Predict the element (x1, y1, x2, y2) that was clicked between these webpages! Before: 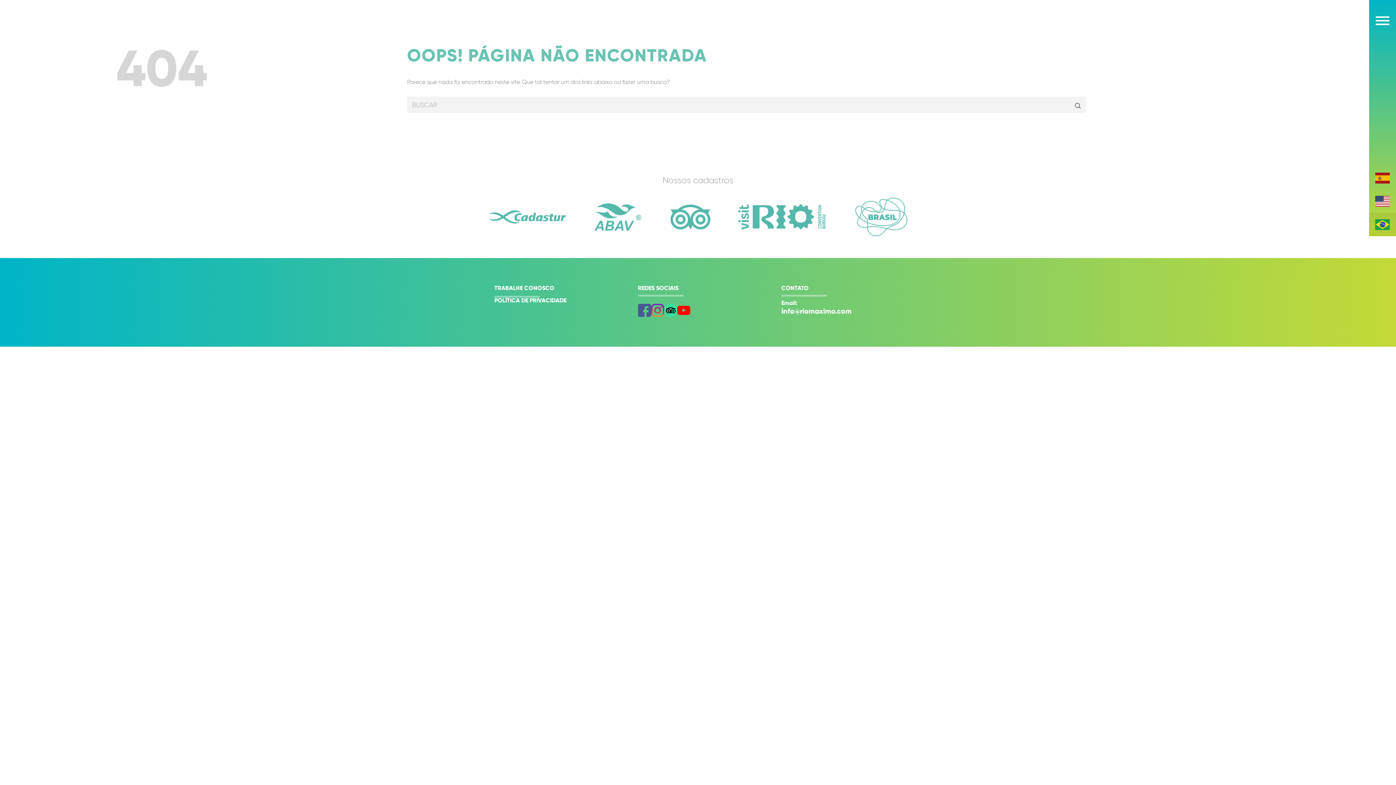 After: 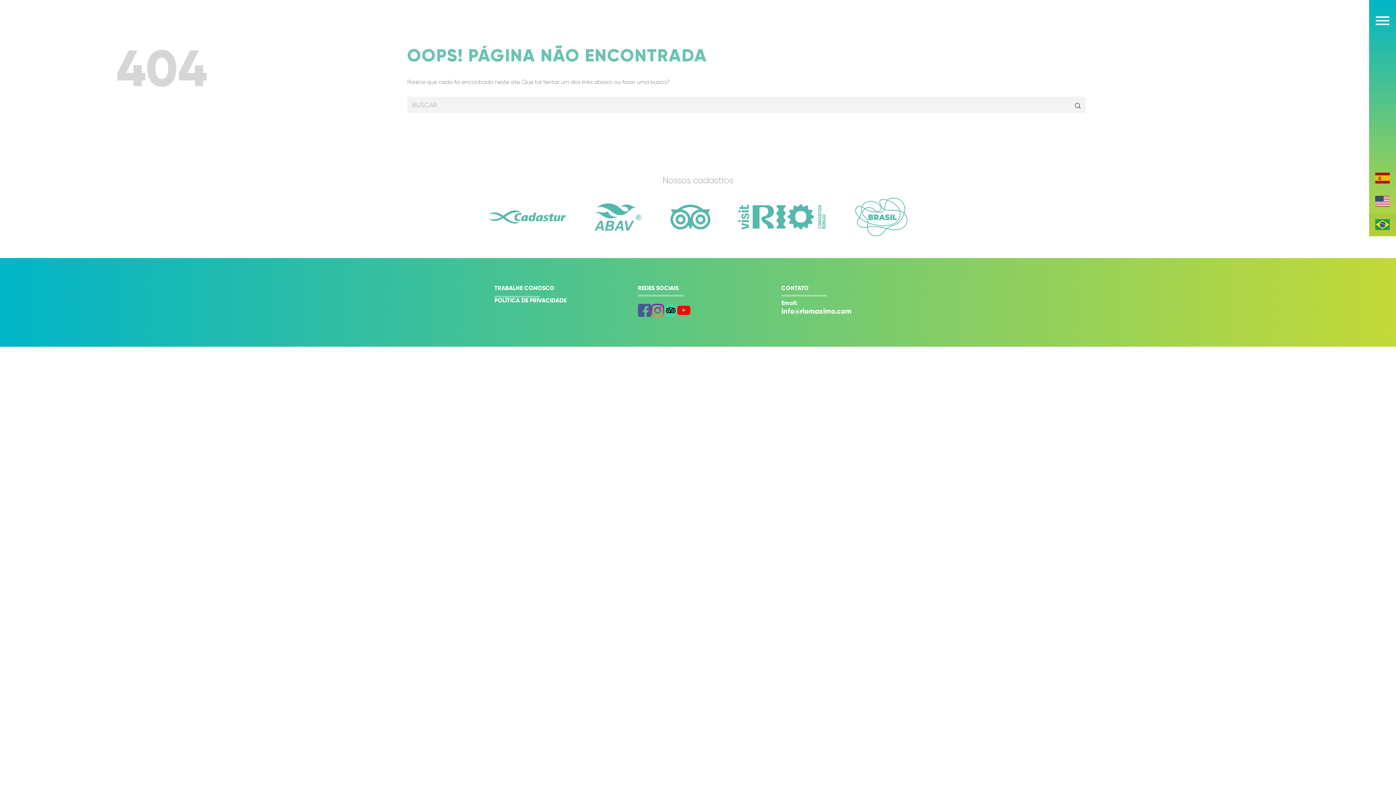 Action: bbox: (1375, 219, 1390, 230)